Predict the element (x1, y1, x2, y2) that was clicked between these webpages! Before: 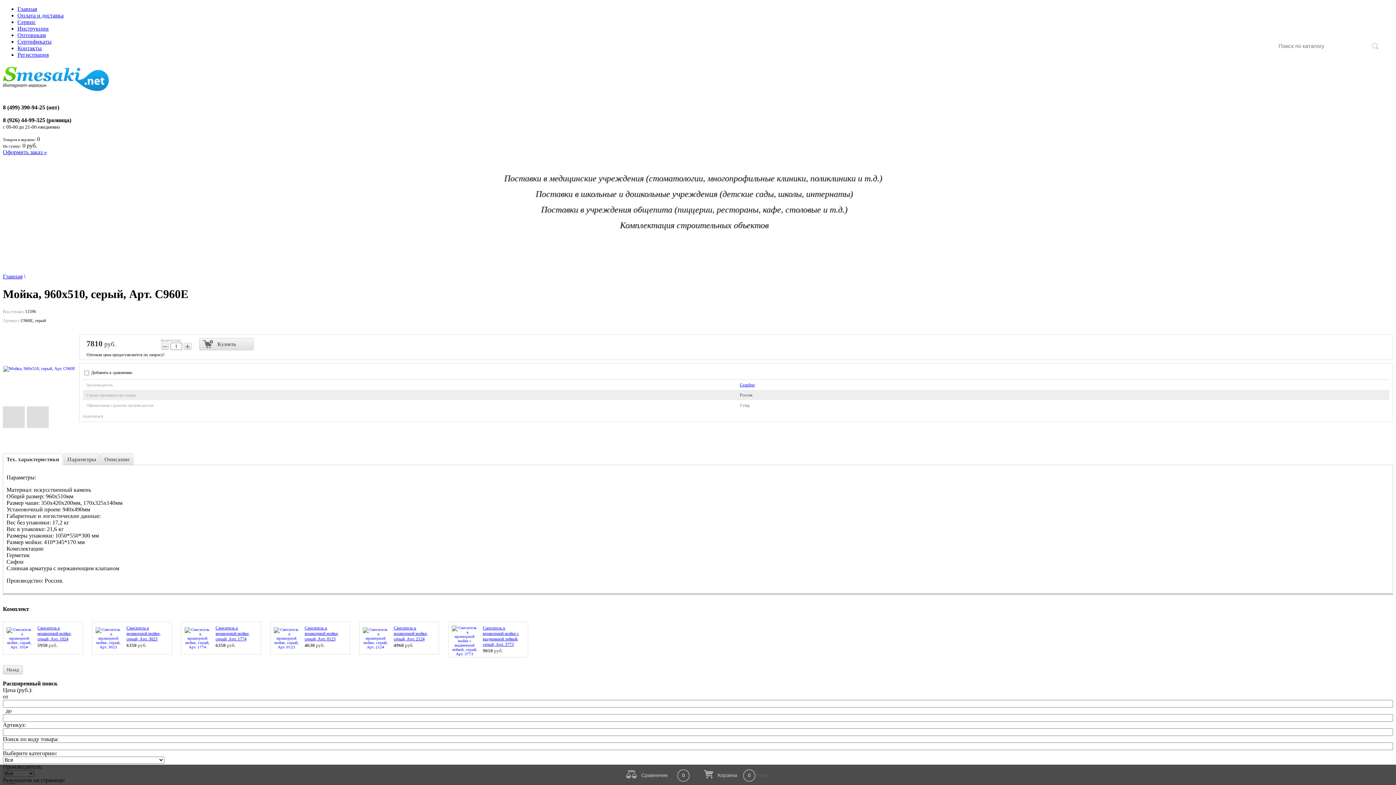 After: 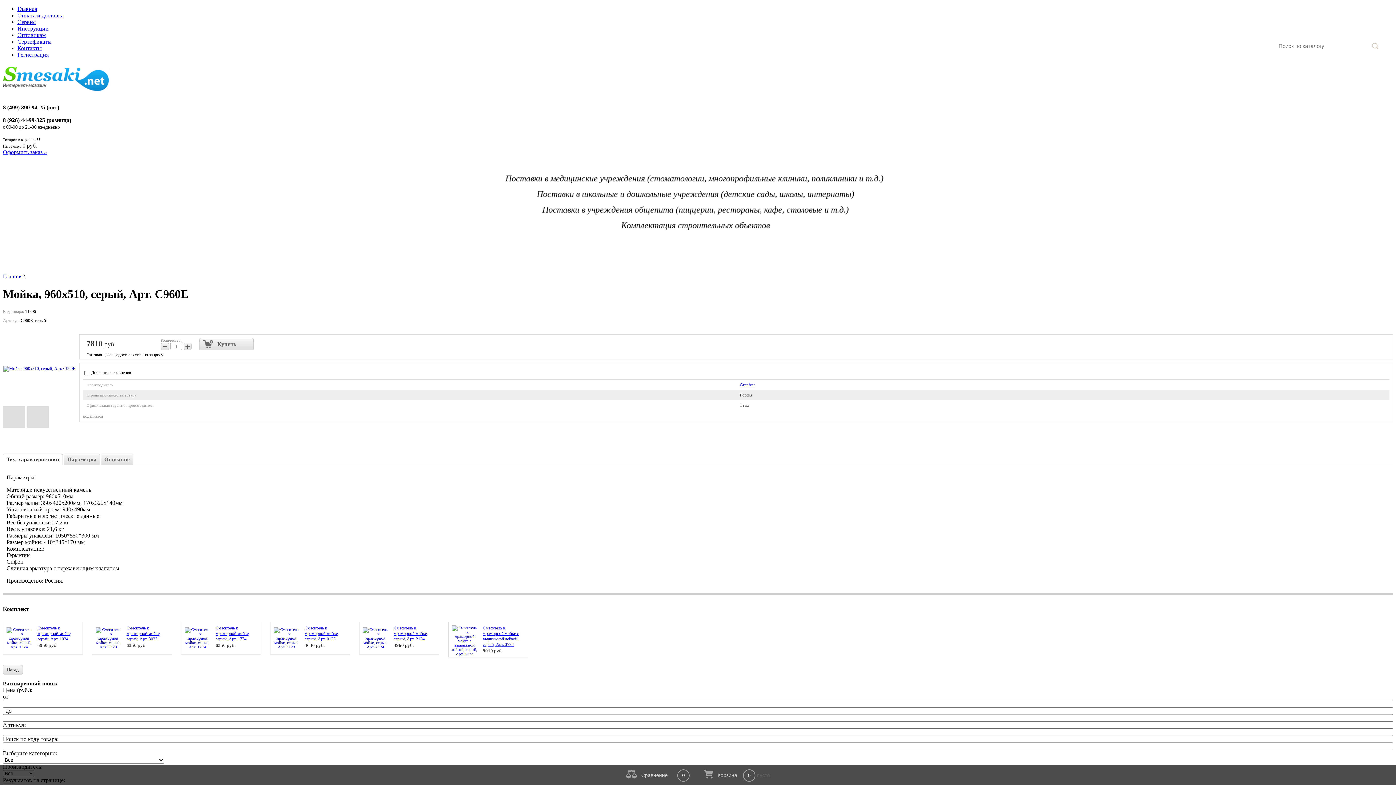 Action: bbox: (3, 454, 62, 465) label: Тех. характеристики